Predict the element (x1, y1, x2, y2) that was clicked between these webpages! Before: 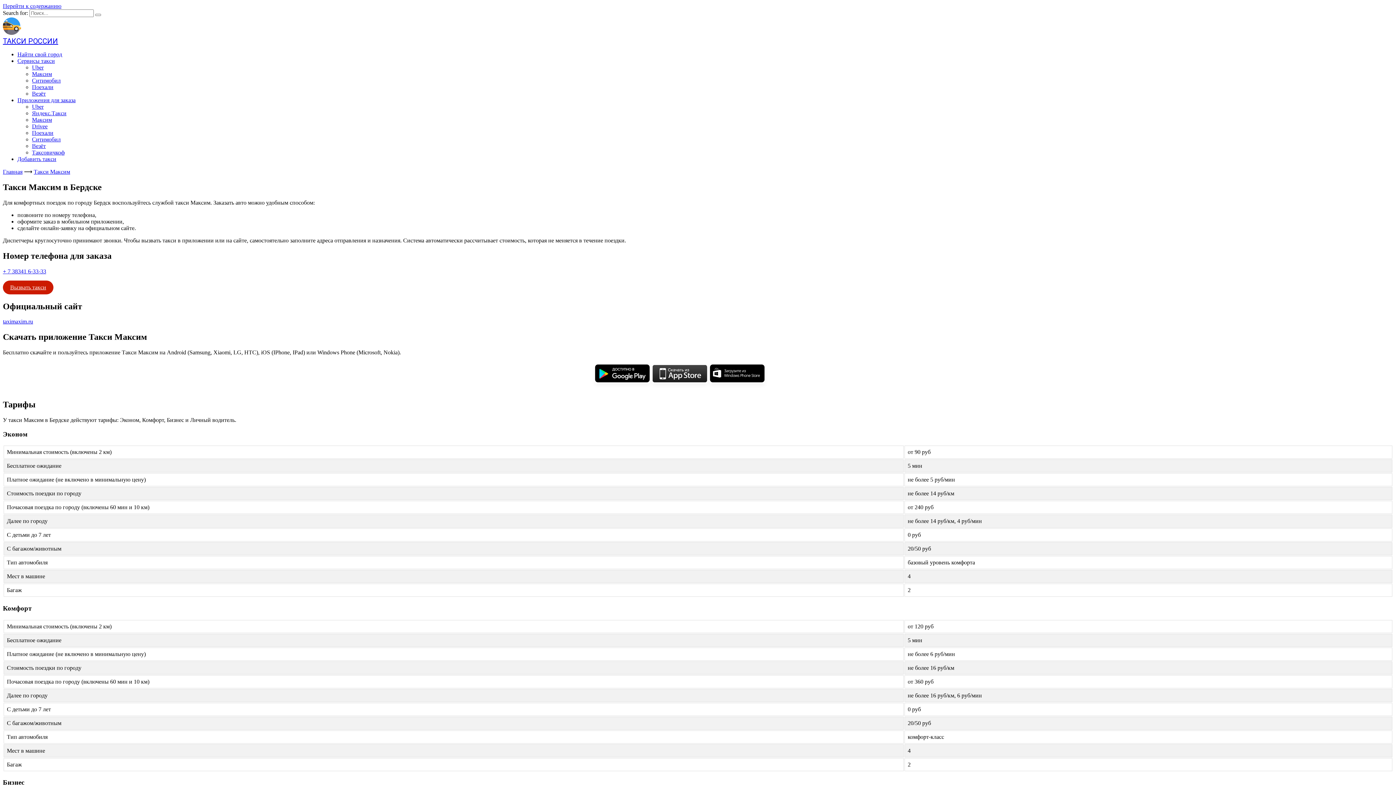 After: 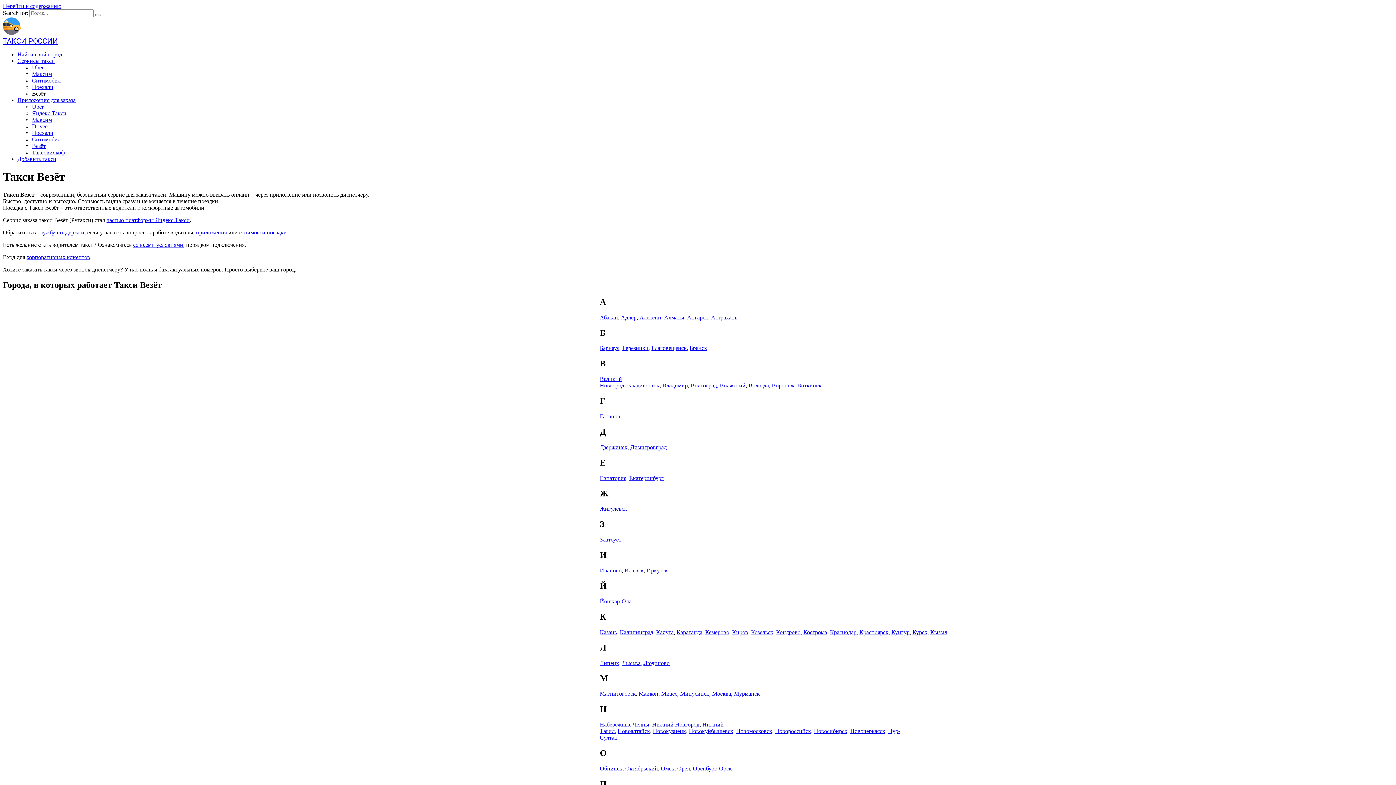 Action: bbox: (32, 90, 45, 96) label: Везёт